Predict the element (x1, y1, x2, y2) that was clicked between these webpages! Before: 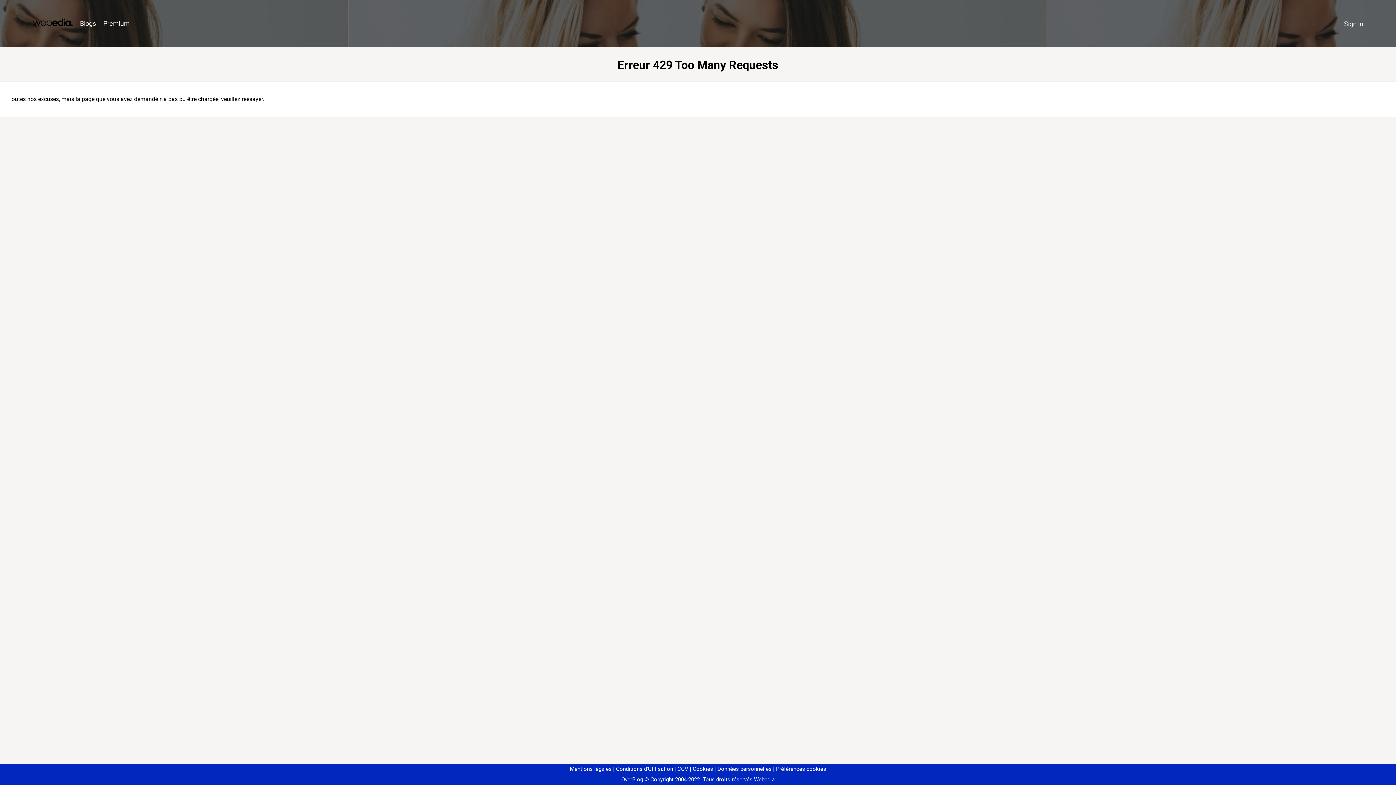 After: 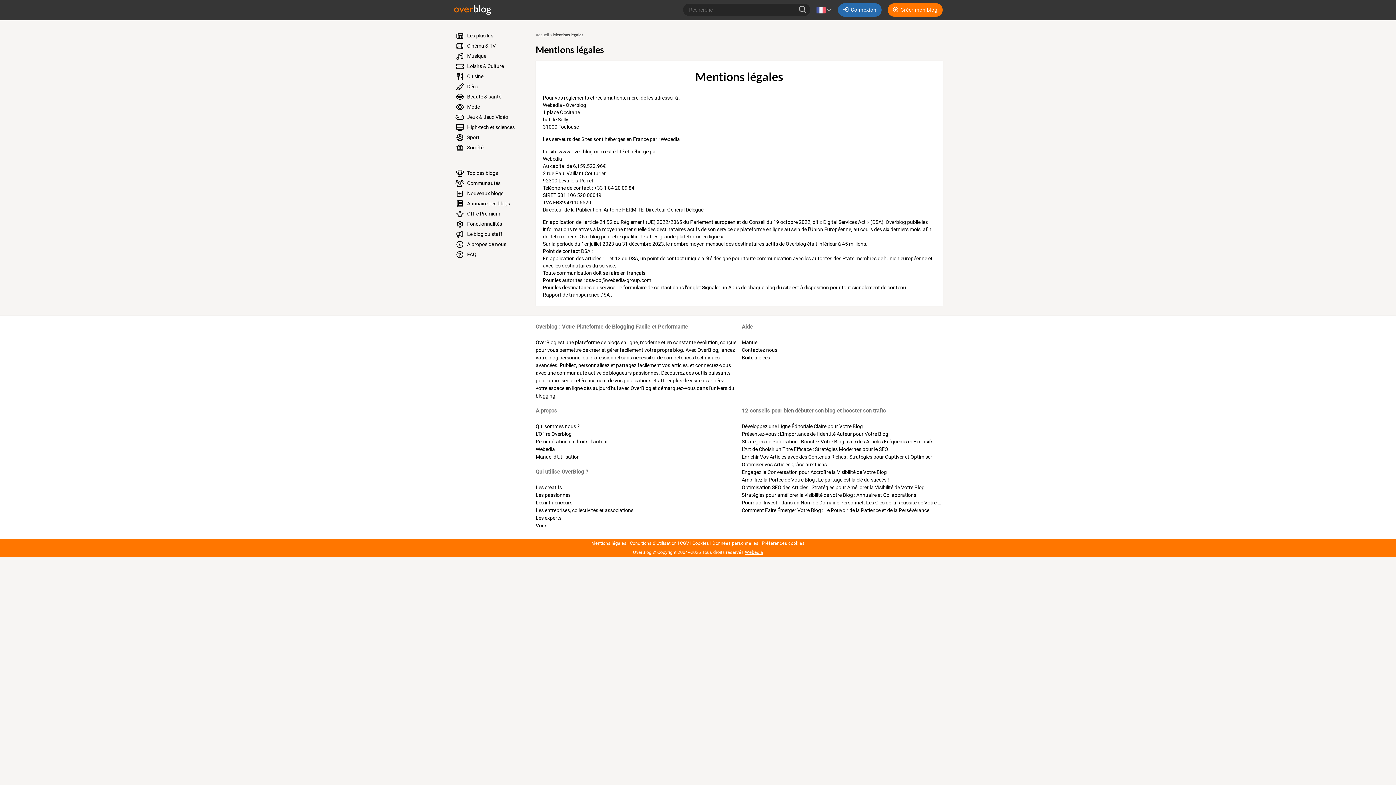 Action: label: Mentions légales bbox: (570, 766, 611, 772)